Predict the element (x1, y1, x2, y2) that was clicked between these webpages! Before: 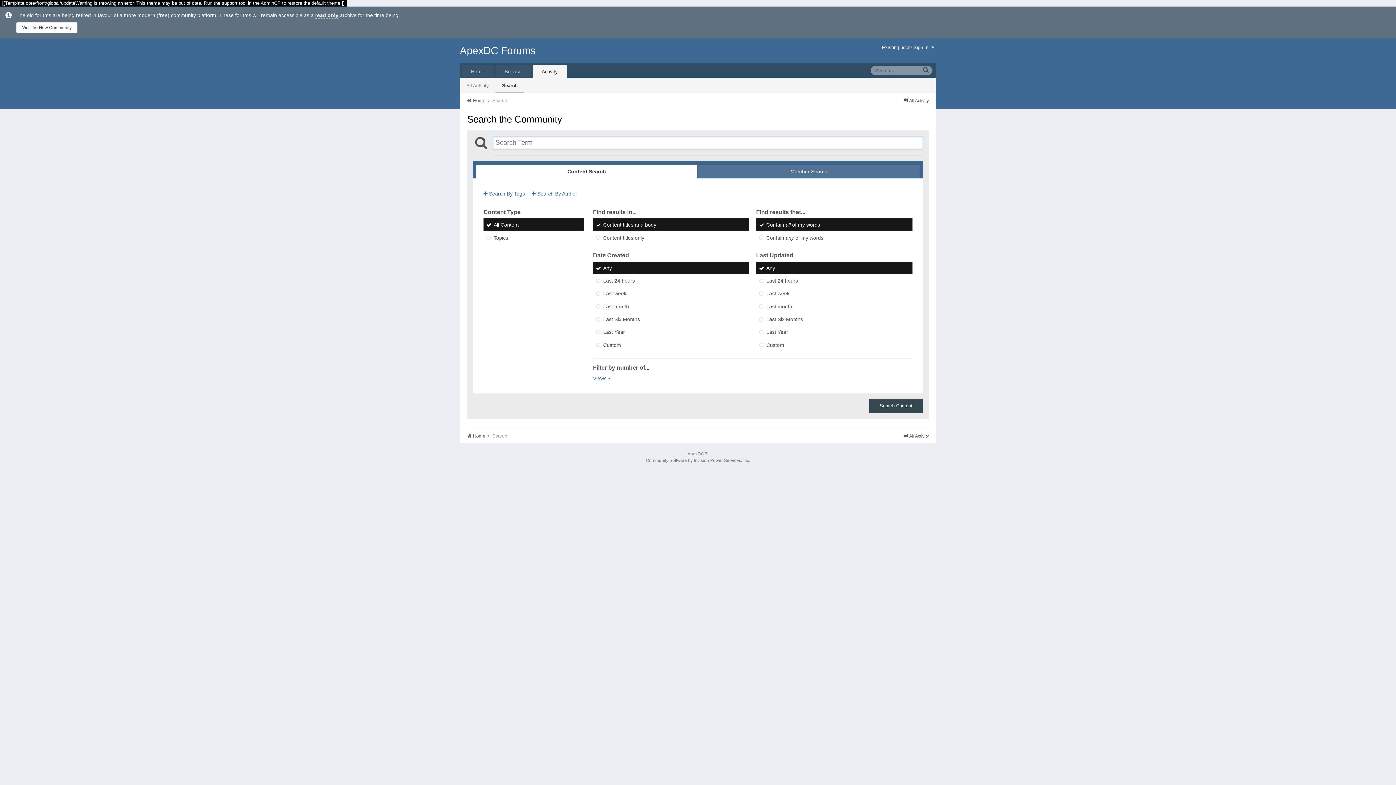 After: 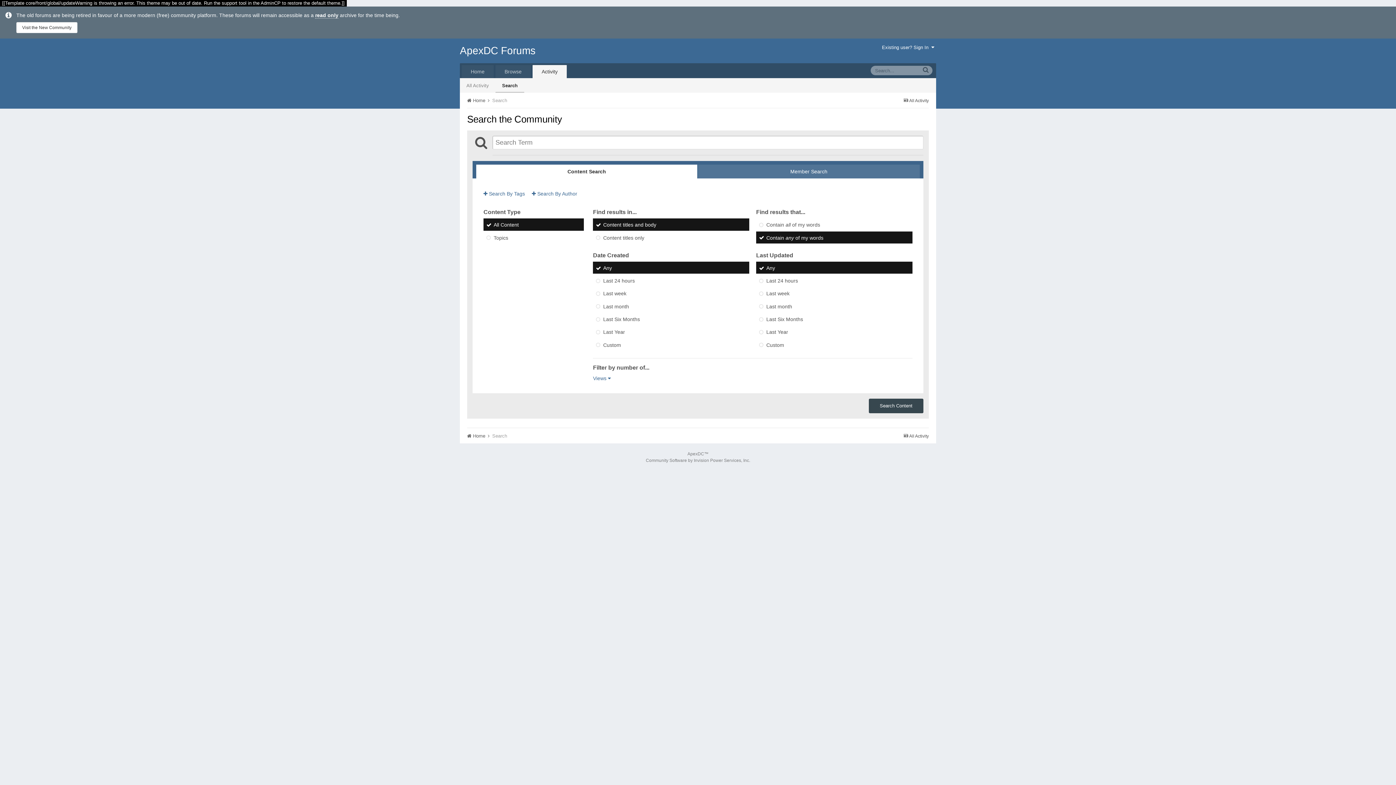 Action: label: Contain any of my words bbox: (756, 231, 912, 243)